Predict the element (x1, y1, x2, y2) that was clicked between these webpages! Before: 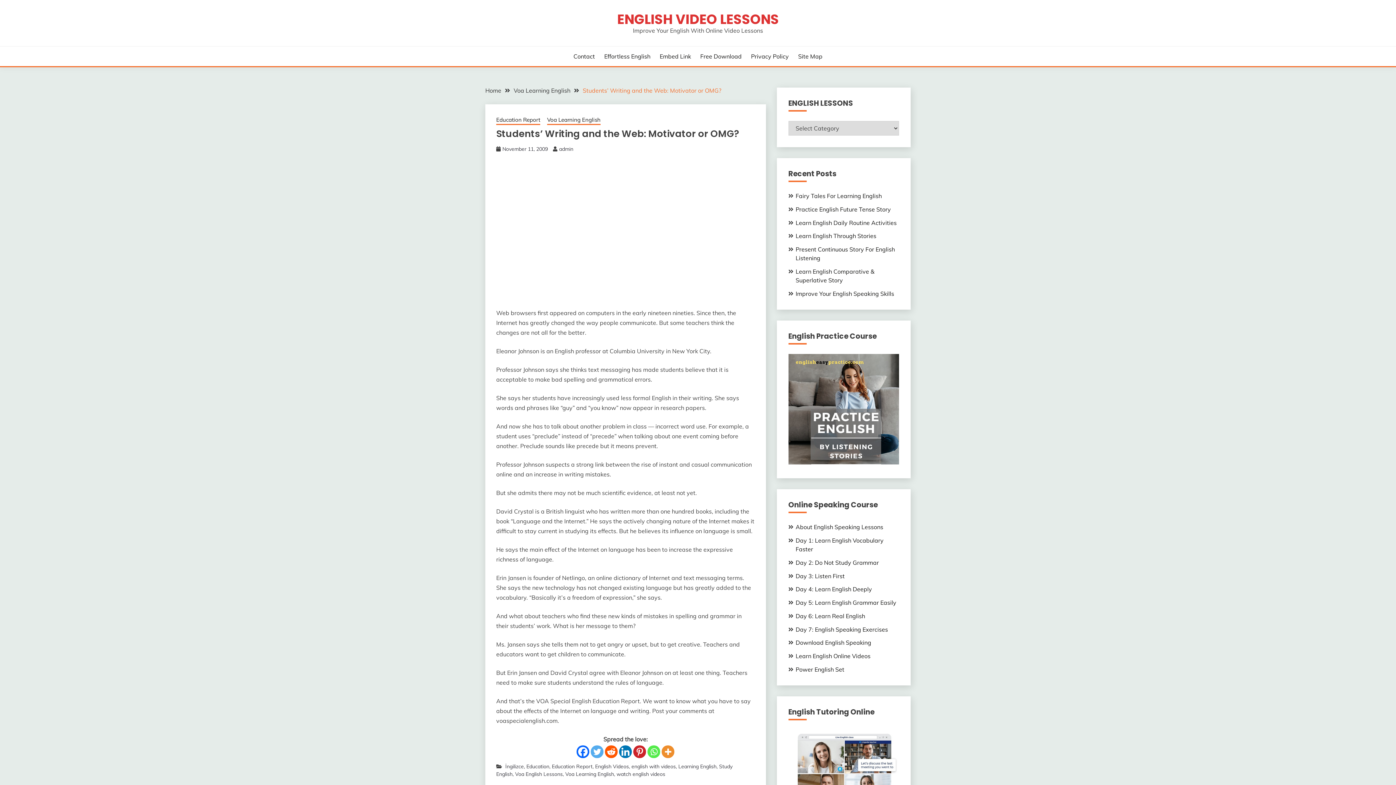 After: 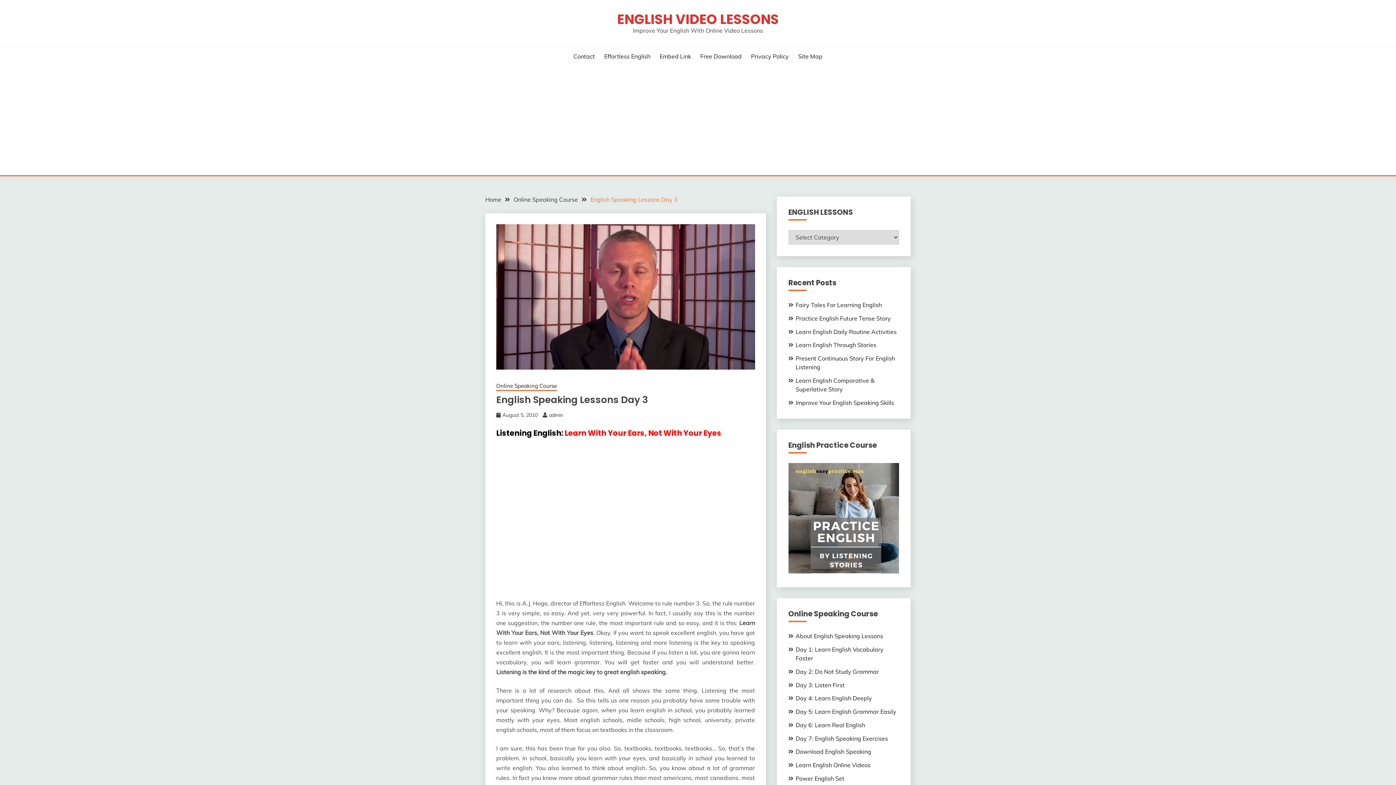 Action: bbox: (795, 572, 844, 579) label: Day 3: Listen First